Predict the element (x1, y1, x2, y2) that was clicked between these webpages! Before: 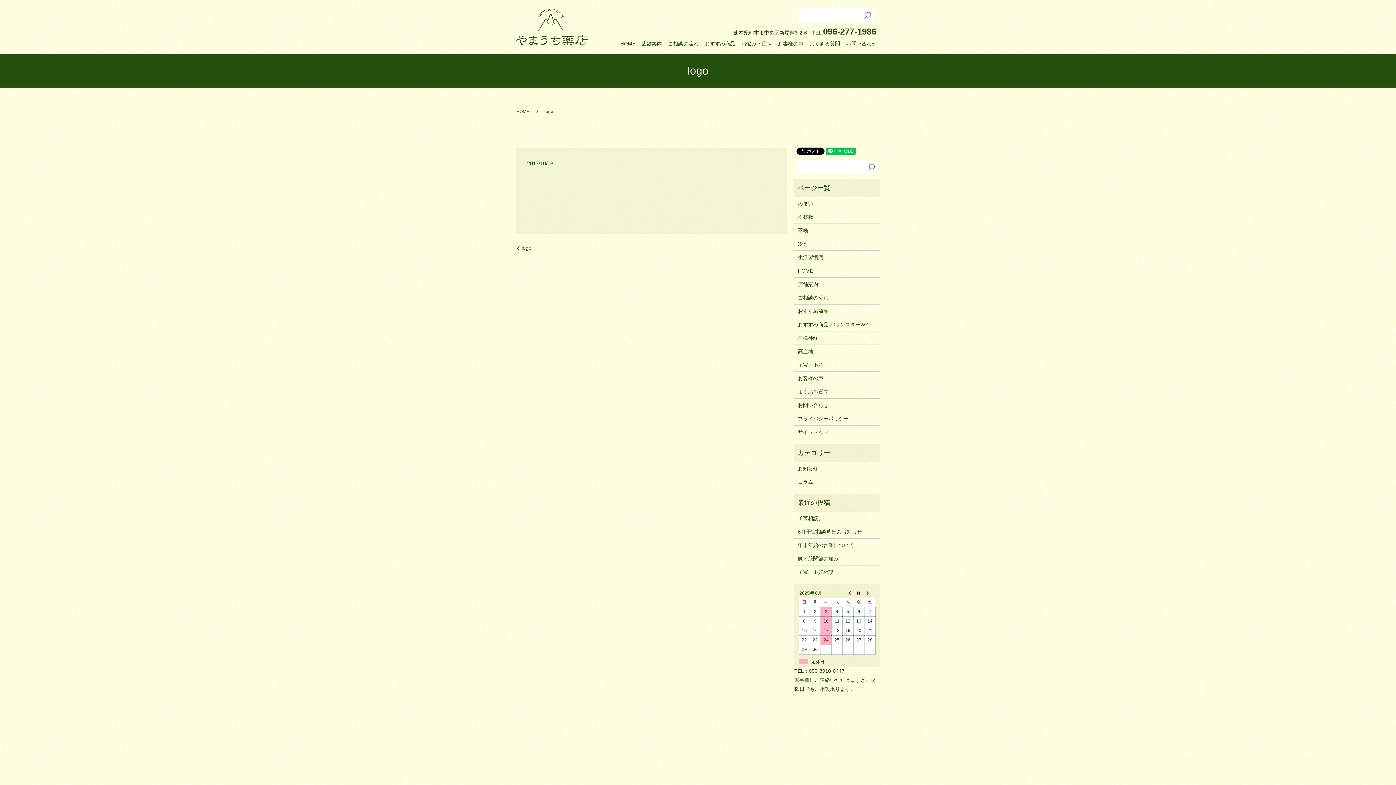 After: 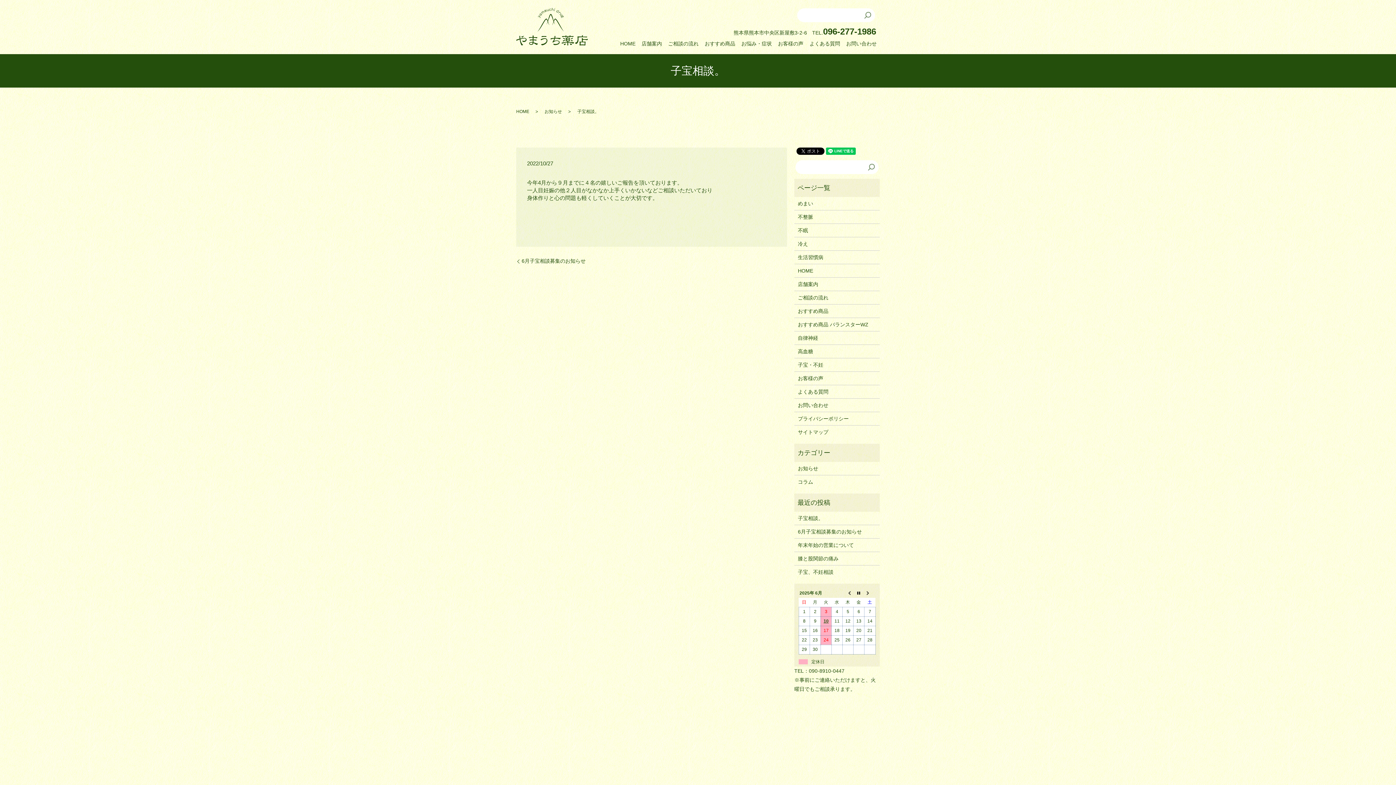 Action: label: 子宝相談。 bbox: (798, 514, 876, 522)